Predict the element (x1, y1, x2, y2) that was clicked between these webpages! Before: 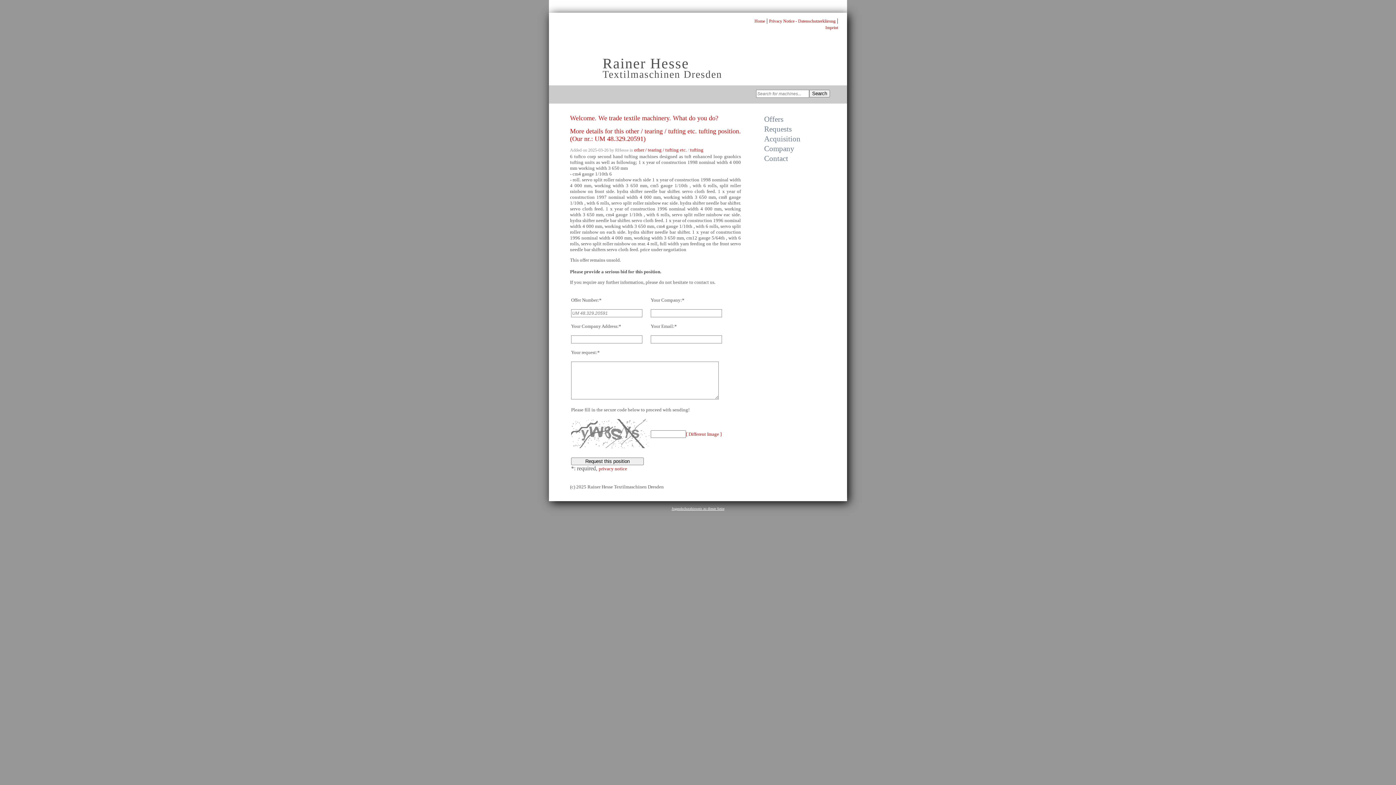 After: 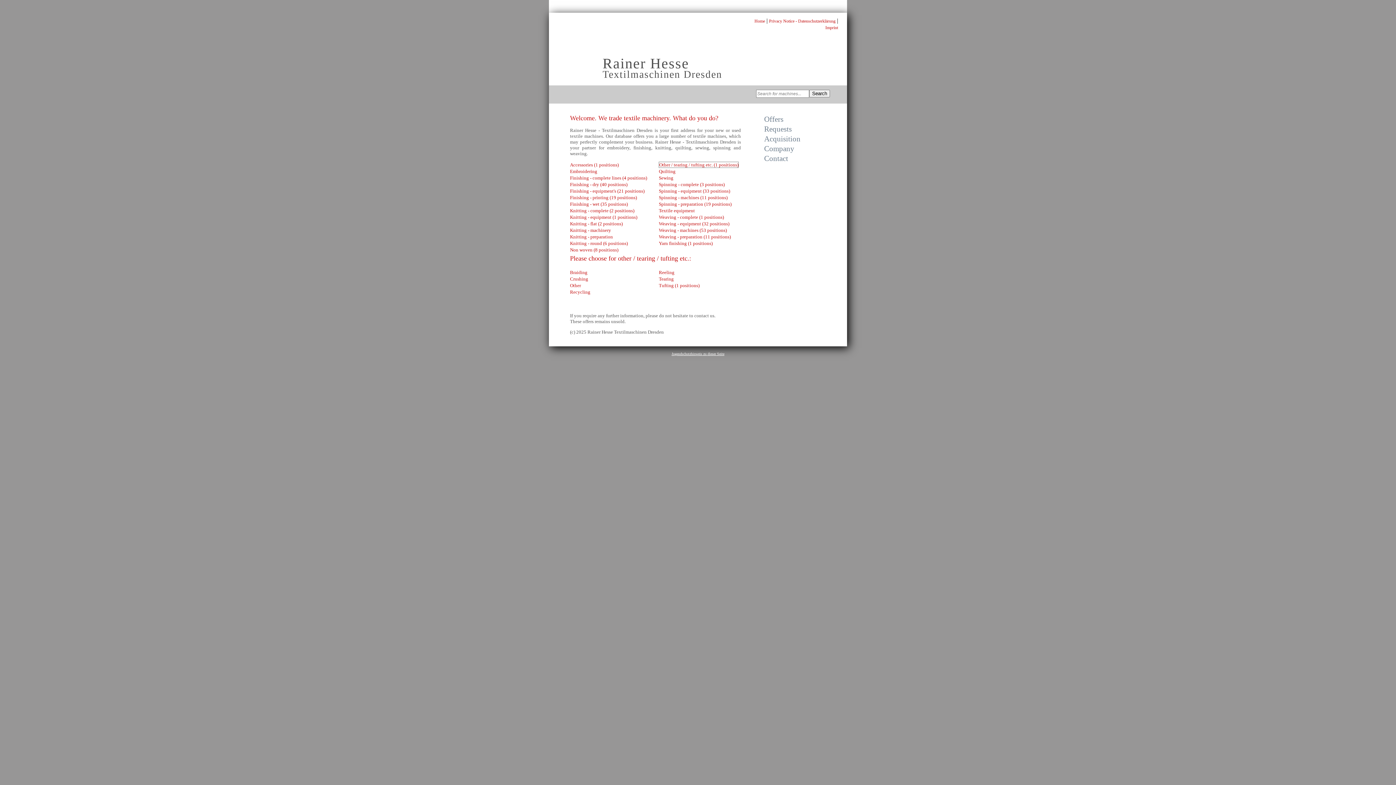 Action: label: other / tearing / tufting etc. bbox: (634, 147, 686, 152)